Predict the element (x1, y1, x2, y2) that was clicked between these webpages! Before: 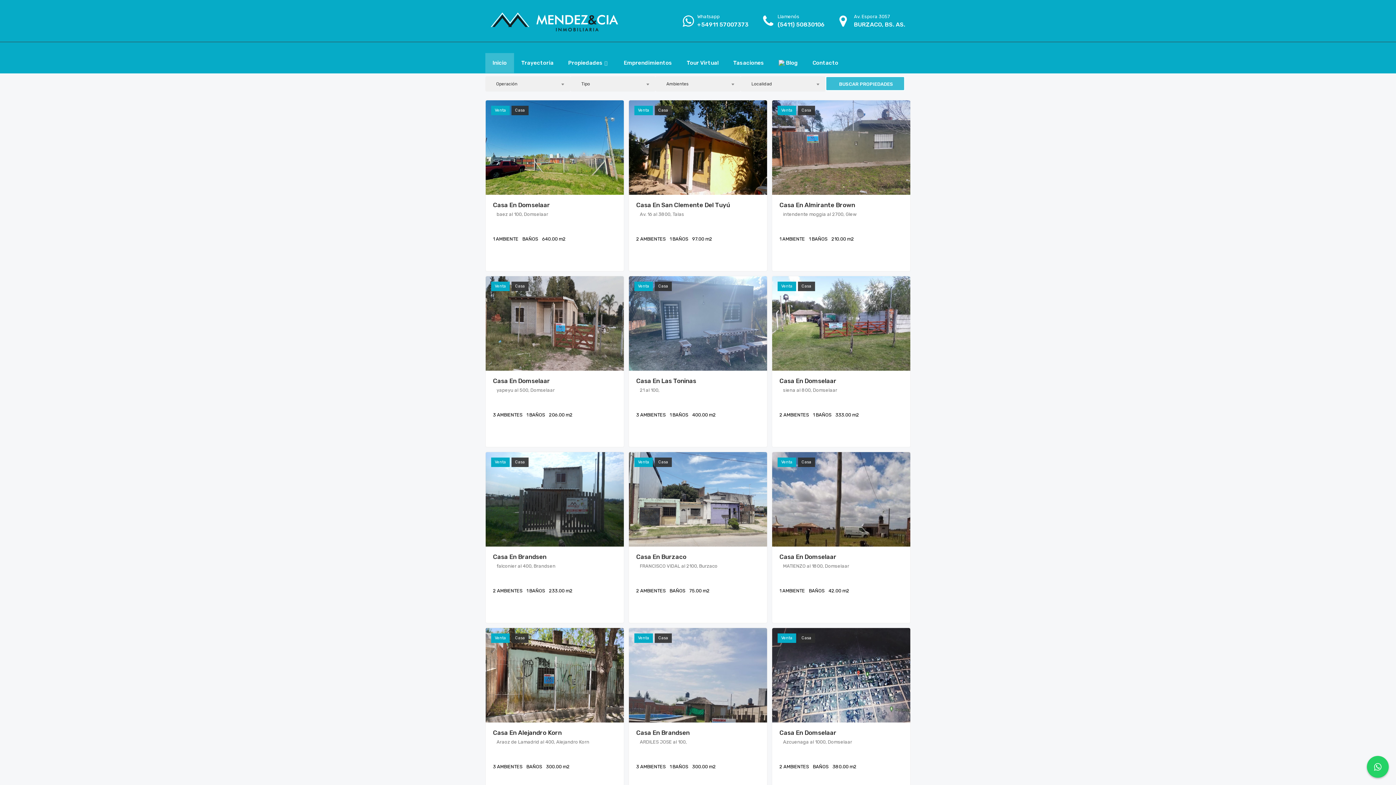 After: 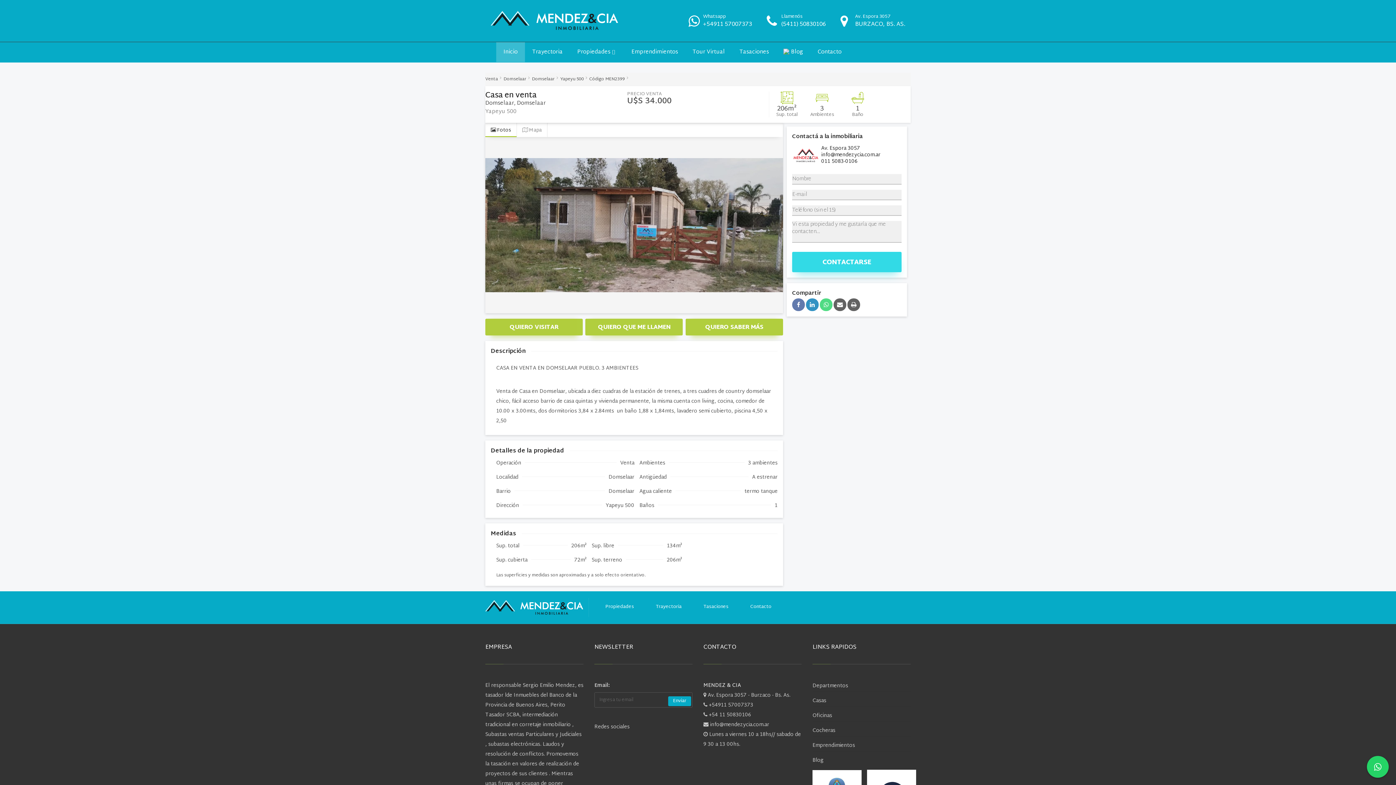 Action: bbox: (511, 281, 528, 291) label: Casa